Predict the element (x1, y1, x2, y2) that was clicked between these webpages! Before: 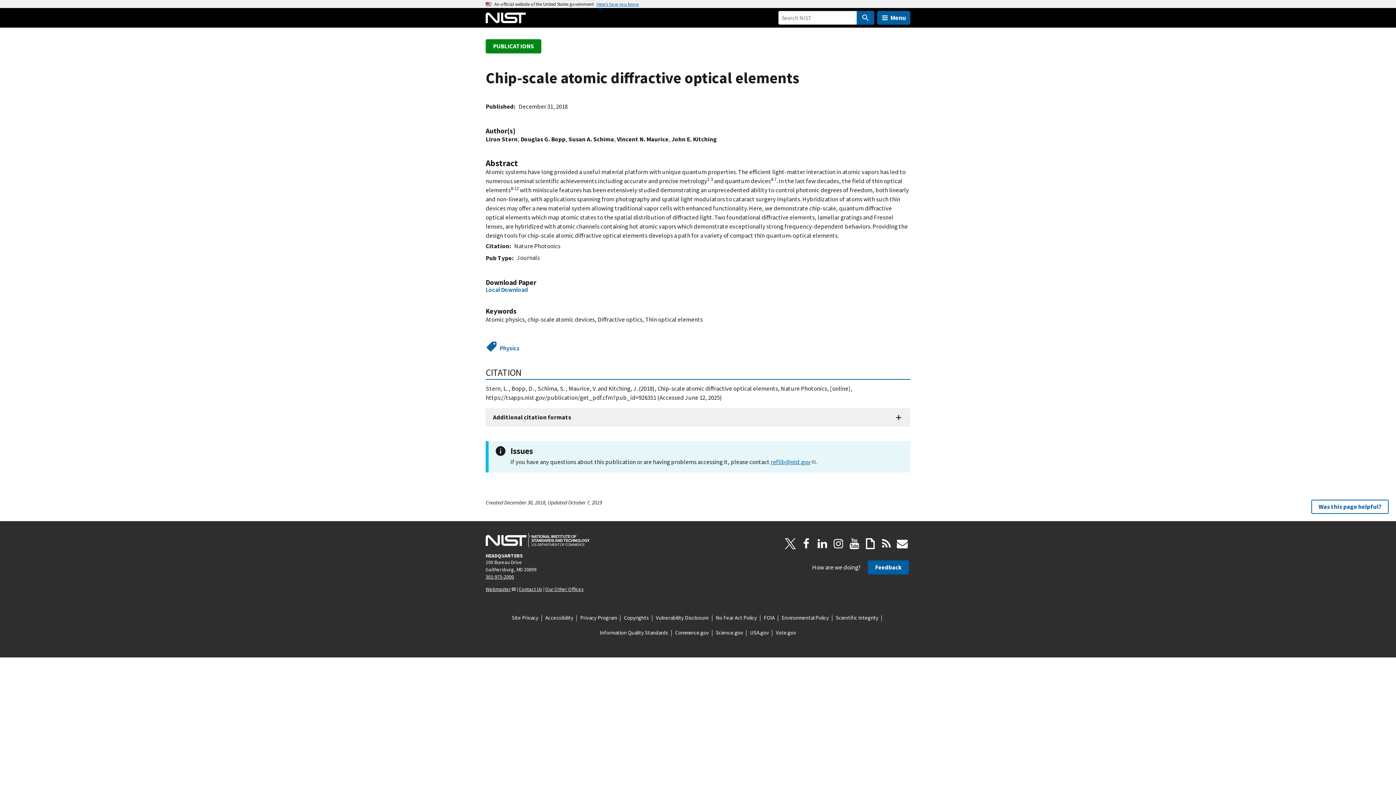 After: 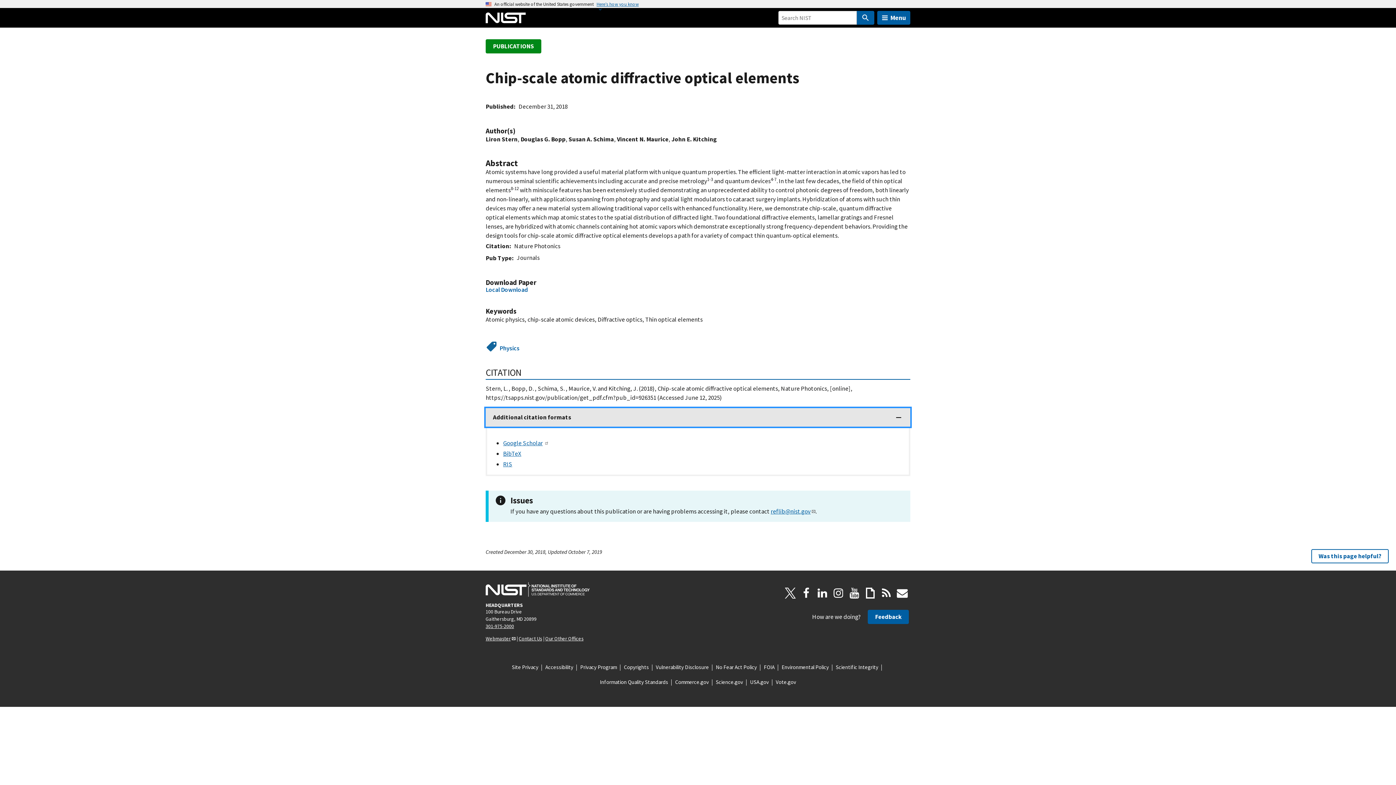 Action: bbox: (485, 408, 910, 426) label: Additional citation formats